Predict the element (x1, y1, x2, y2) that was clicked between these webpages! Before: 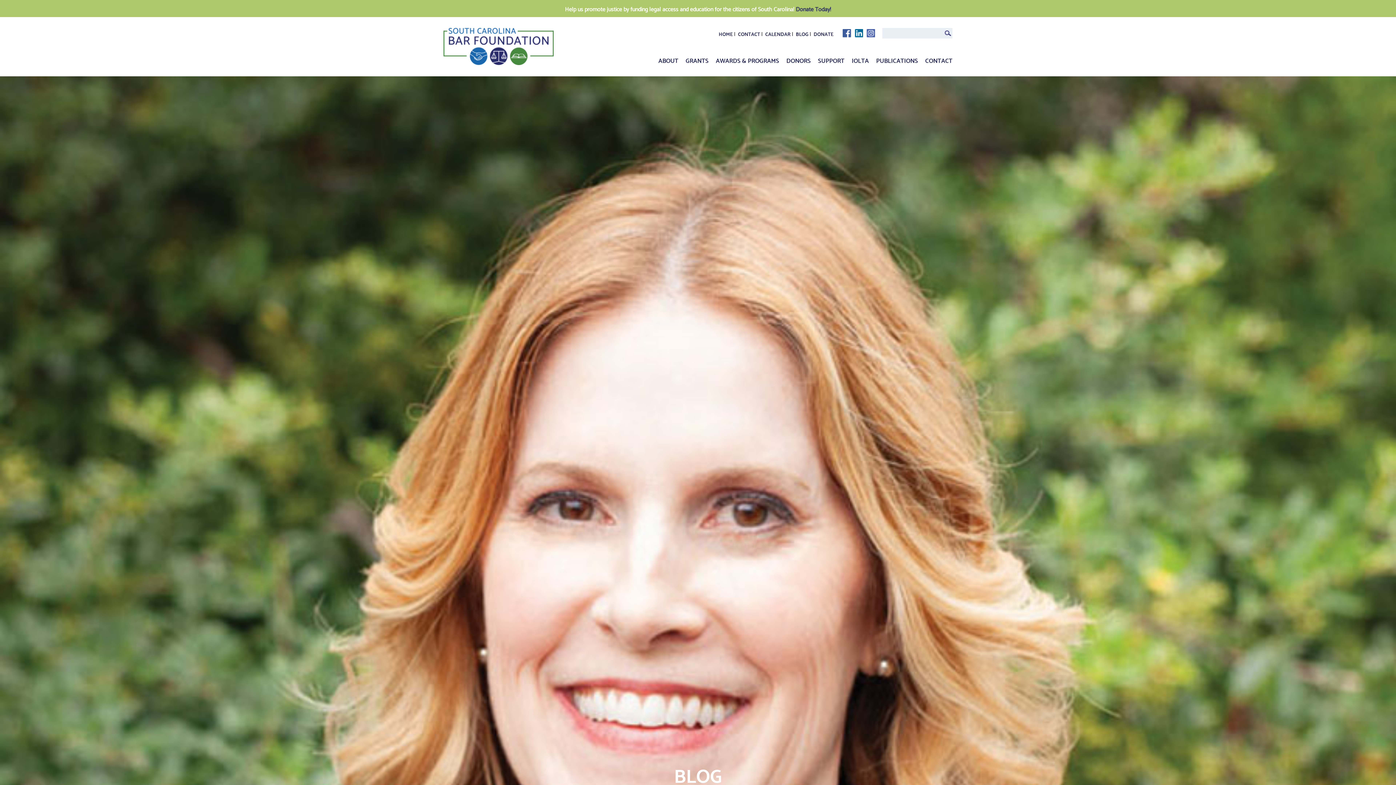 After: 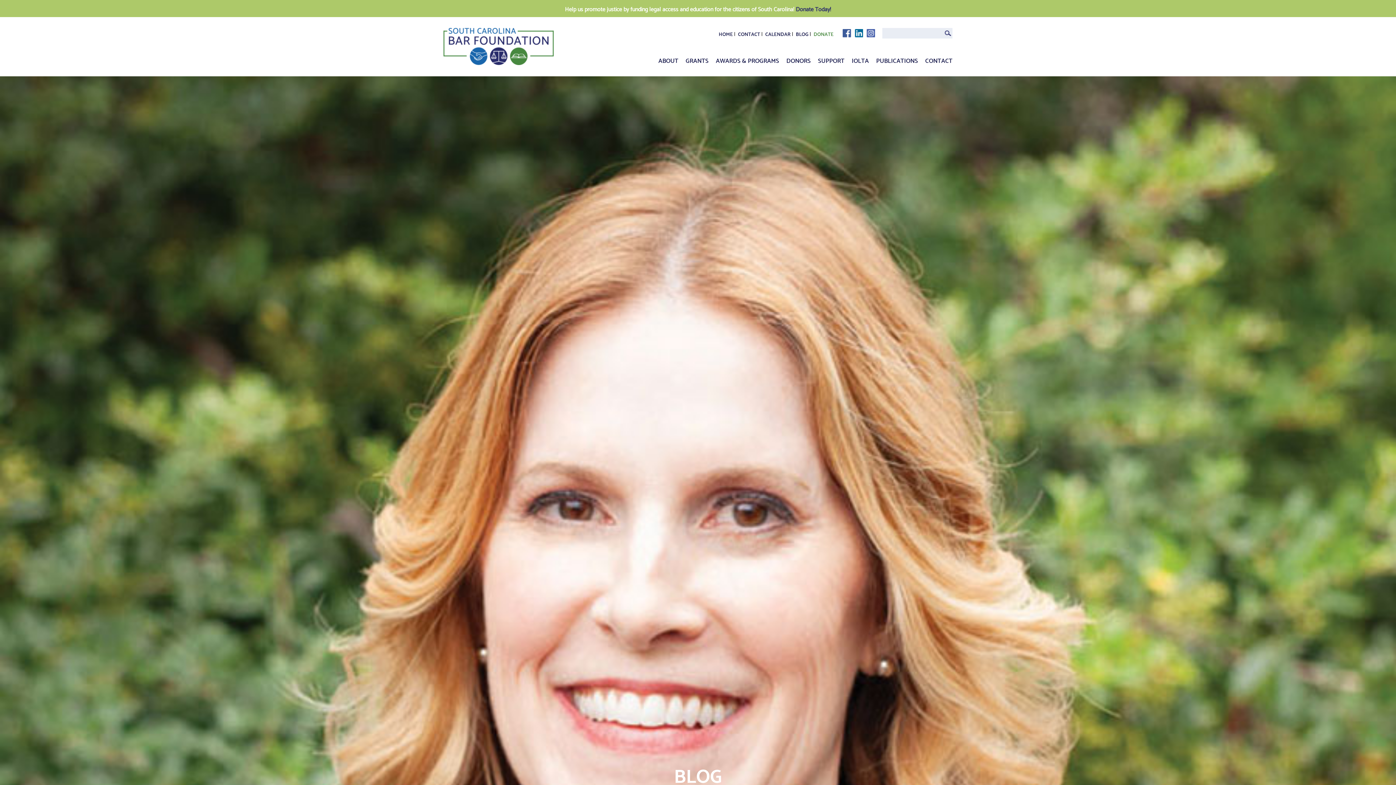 Action: bbox: (813, 29, 833, 38) label: DONATE